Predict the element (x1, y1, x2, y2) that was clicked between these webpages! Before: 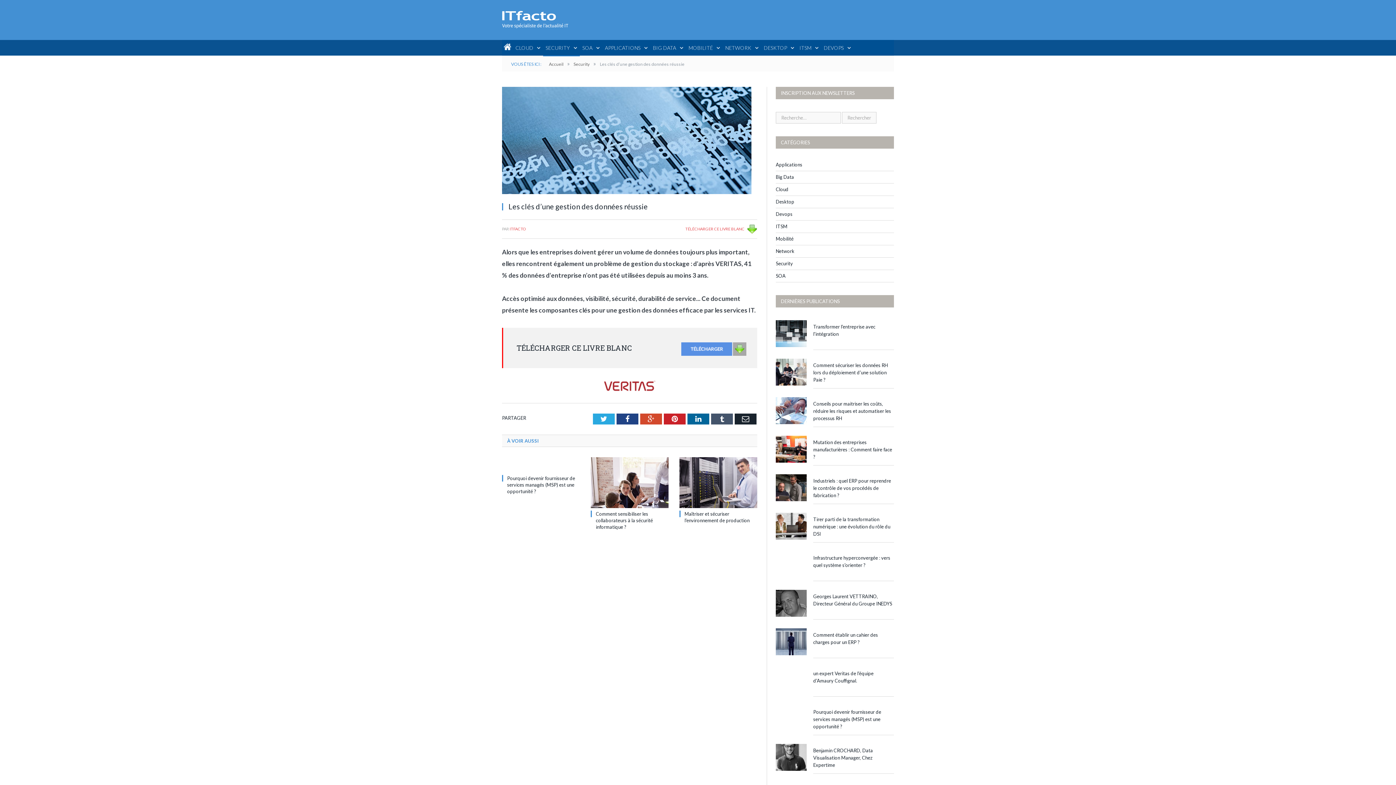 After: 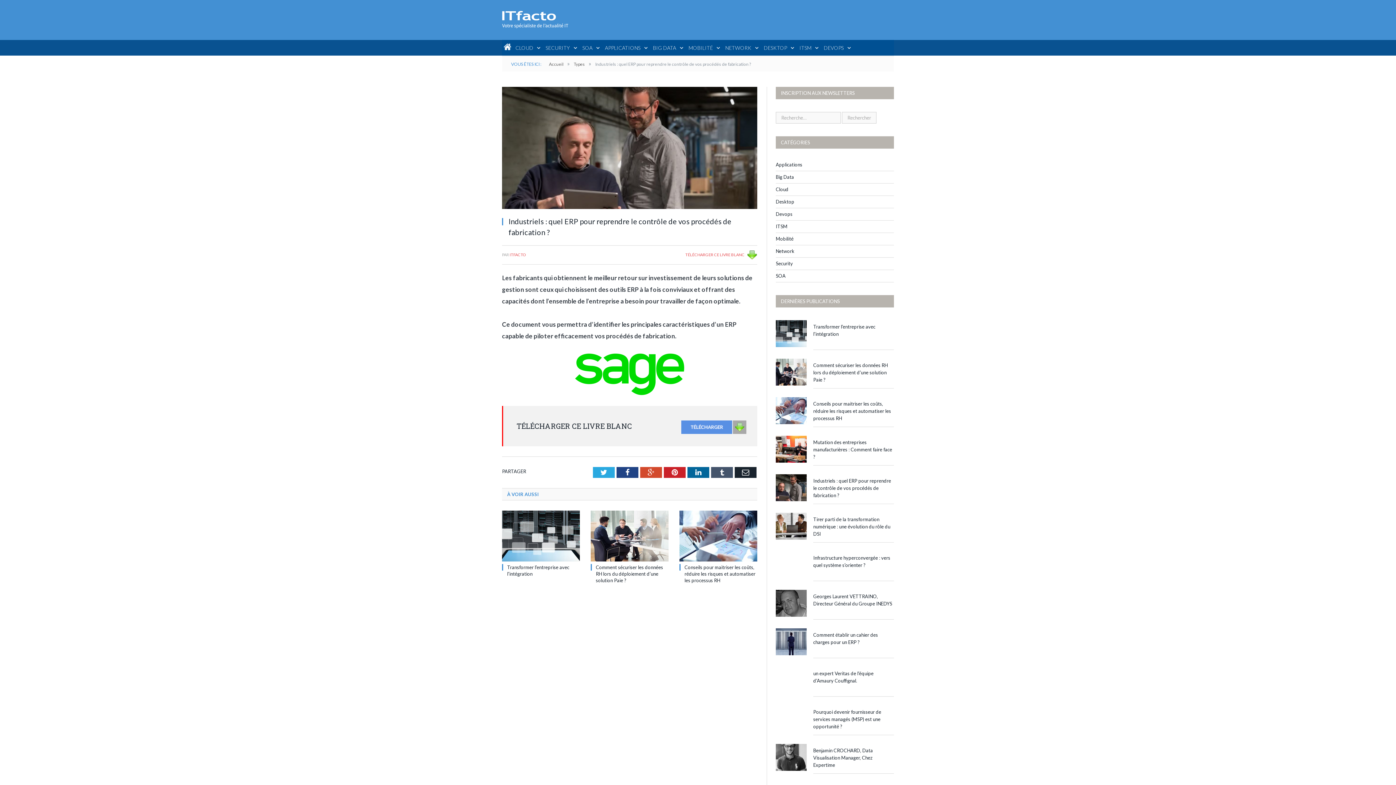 Action: bbox: (776, 474, 806, 501)